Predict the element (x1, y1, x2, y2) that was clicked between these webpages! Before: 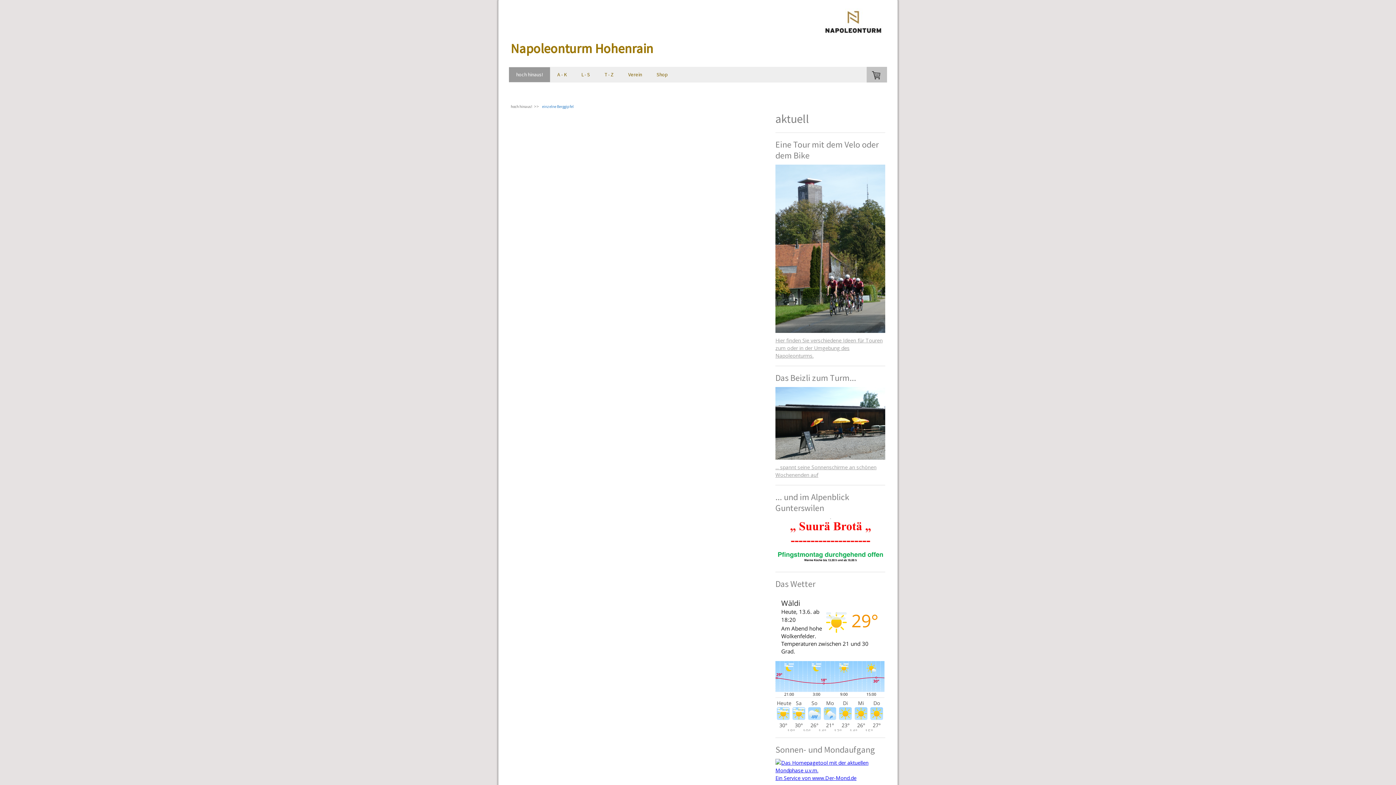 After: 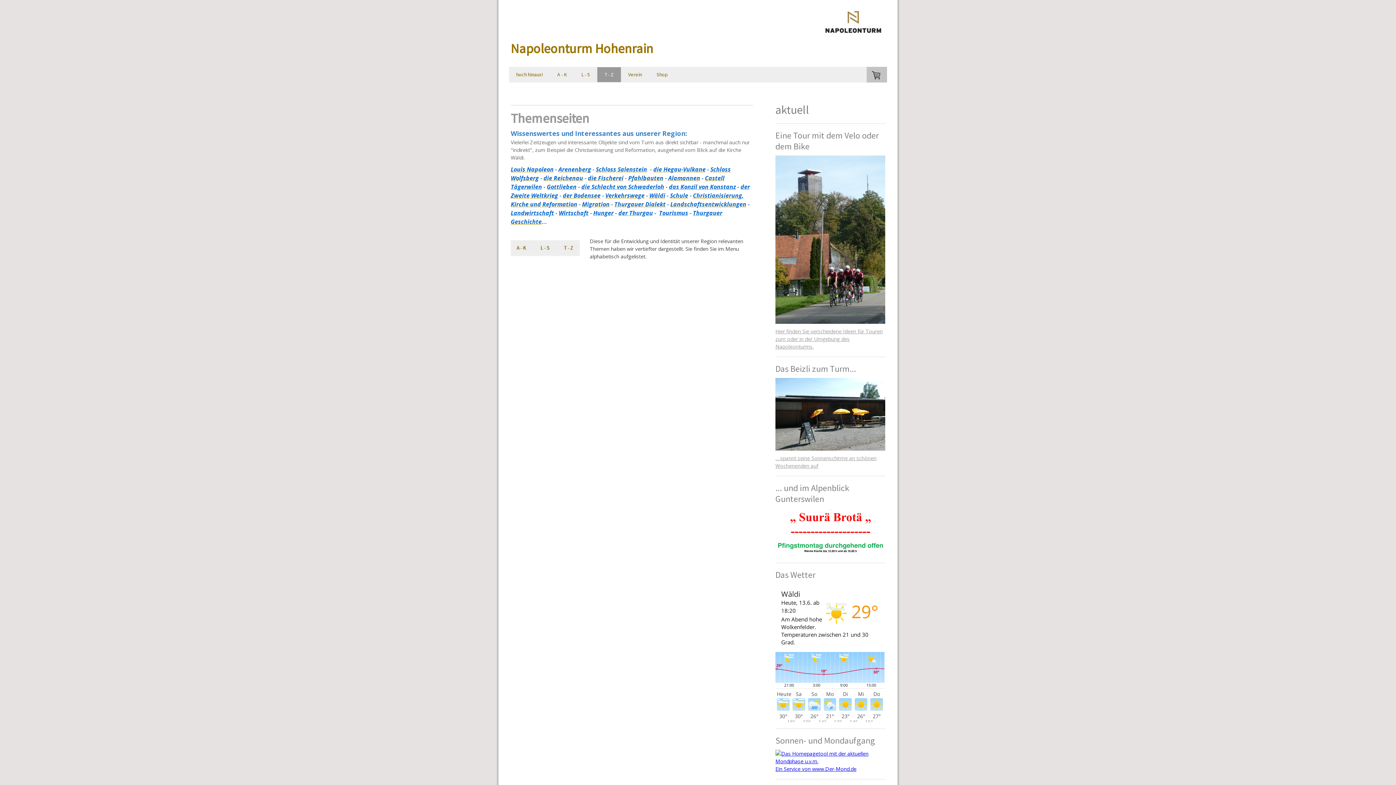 Action: label: T - Z bbox: (597, 67, 621, 82)